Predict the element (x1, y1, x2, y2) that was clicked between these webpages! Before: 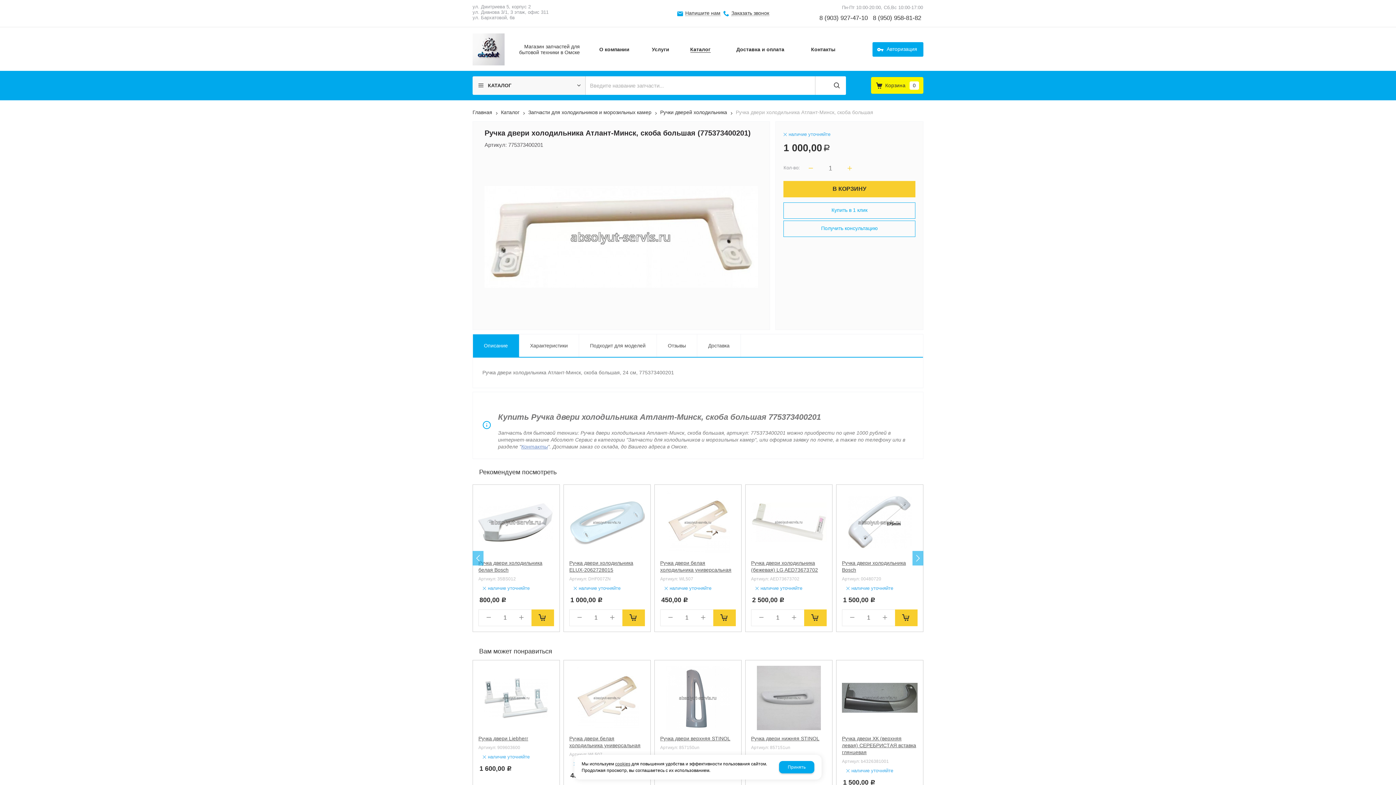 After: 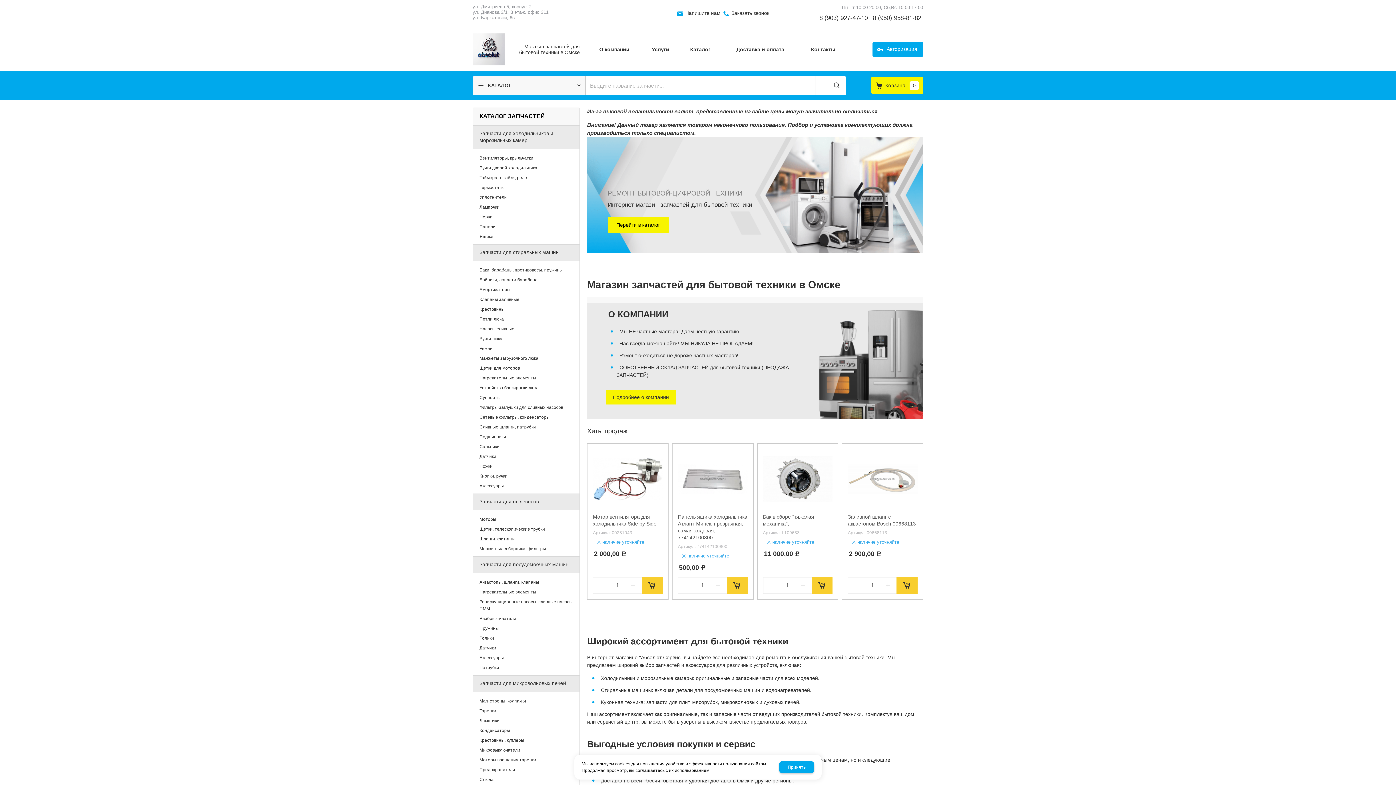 Action: label: Магазин запчастей для бытовой техники в Омске bbox: (472, 33, 580, 65)